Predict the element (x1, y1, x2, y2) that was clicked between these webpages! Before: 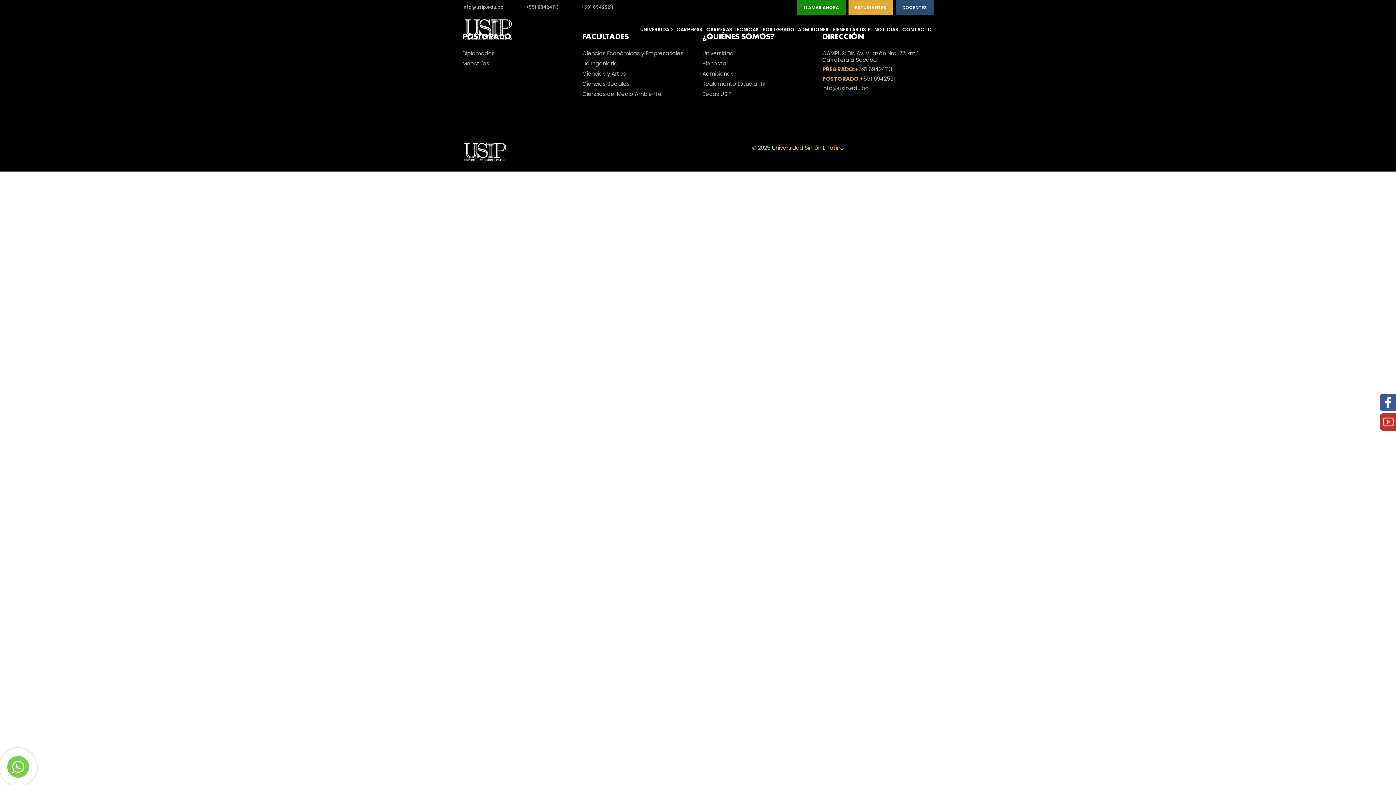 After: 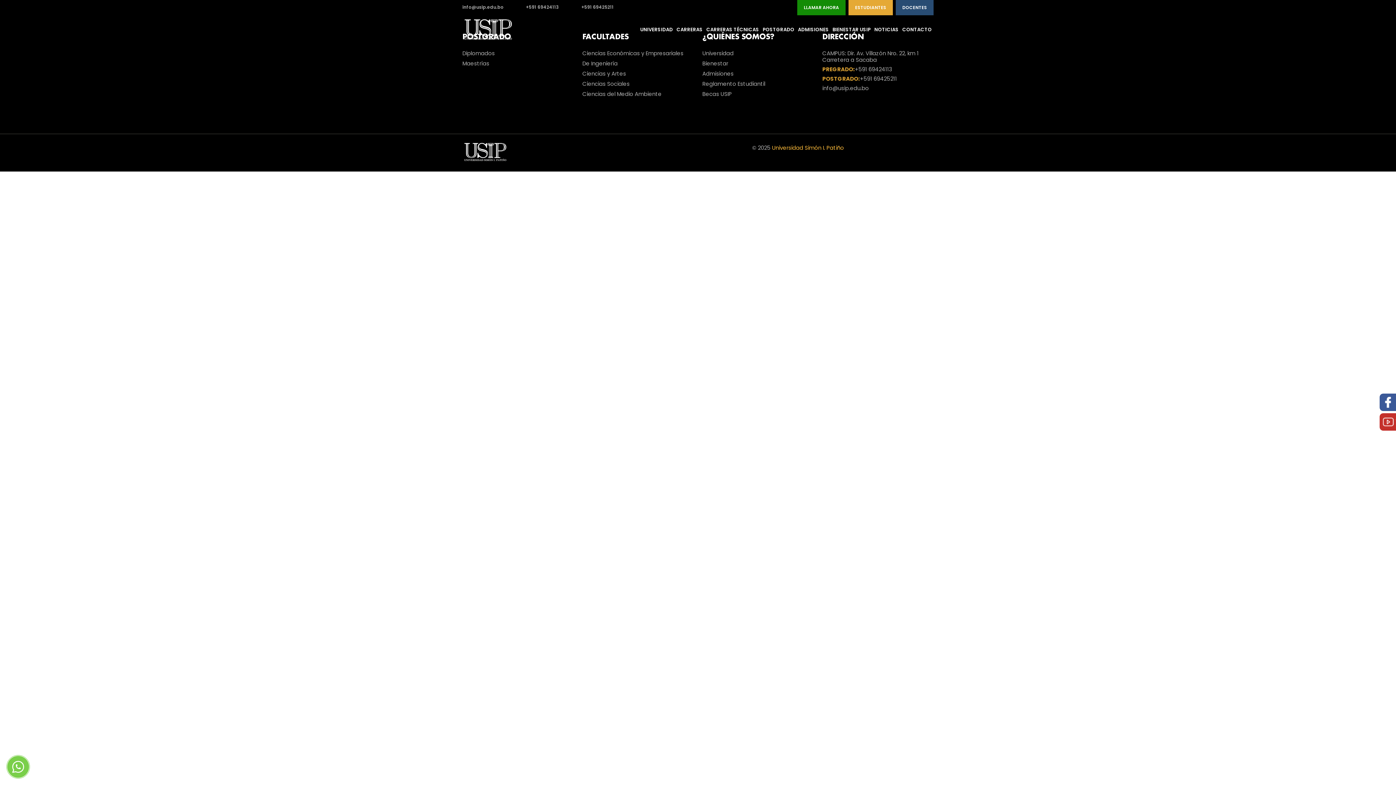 Action: bbox: (852, 2, 889, 13) label: ESTUDIANTES